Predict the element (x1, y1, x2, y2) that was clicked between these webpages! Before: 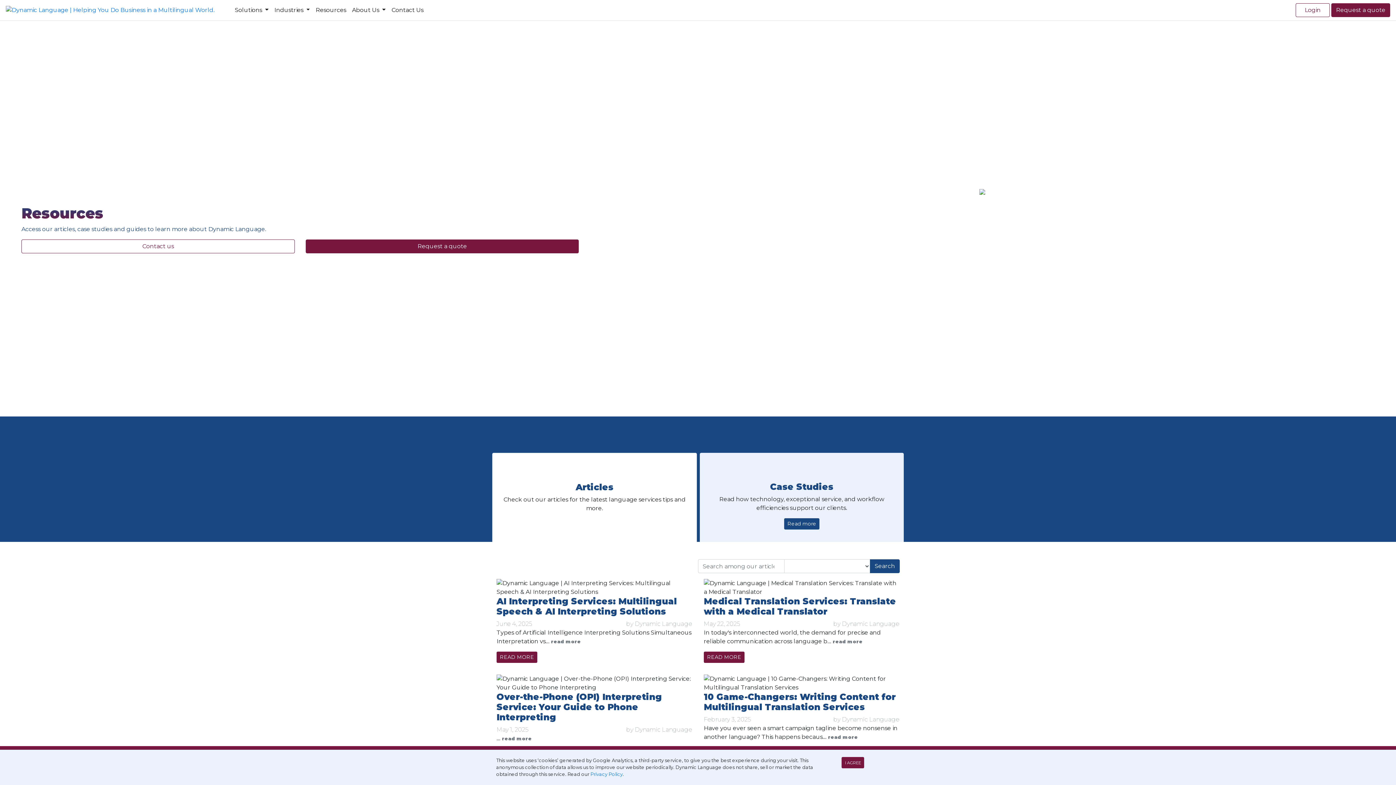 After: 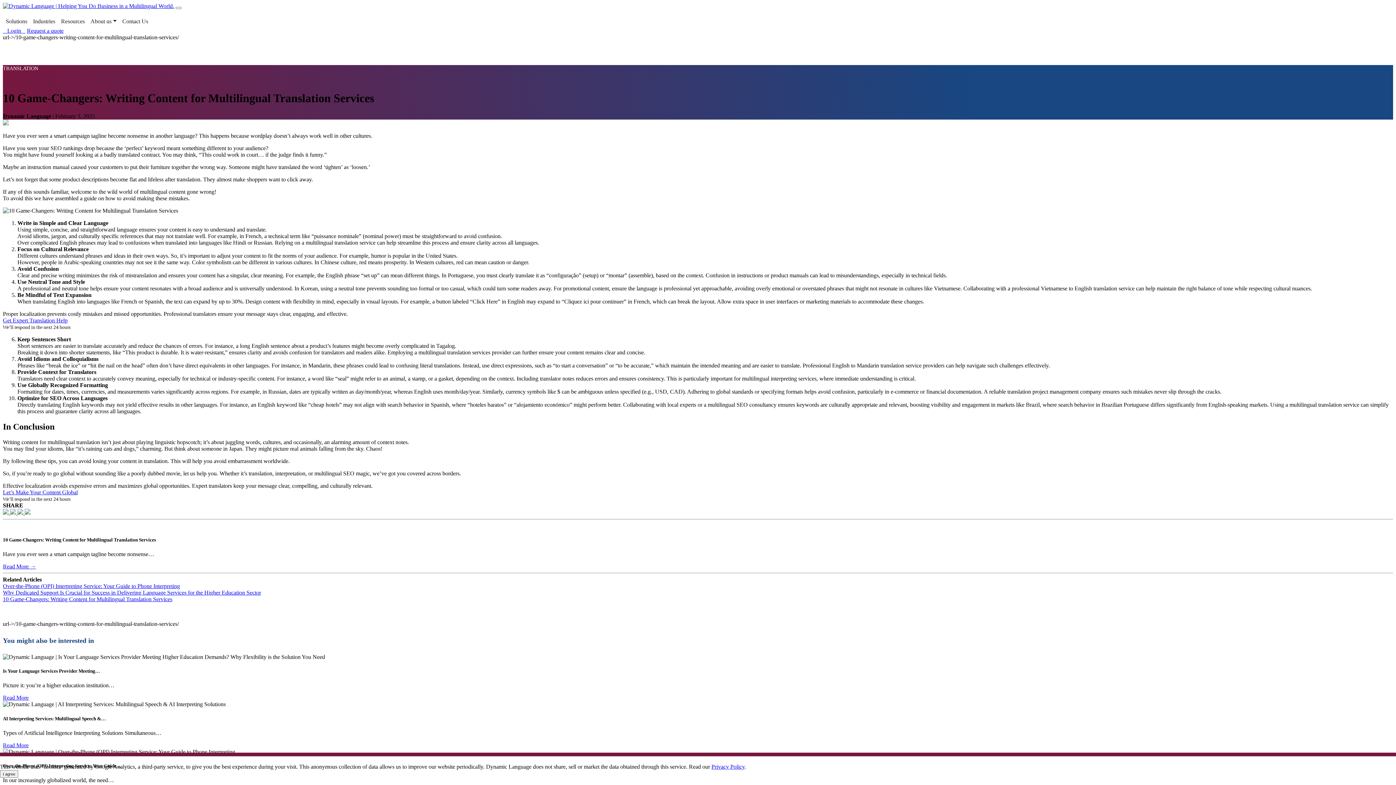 Action: label: 10 Game-Changers: Writing Content for Multilingual Translation Services bbox: (704, 692, 896, 712)